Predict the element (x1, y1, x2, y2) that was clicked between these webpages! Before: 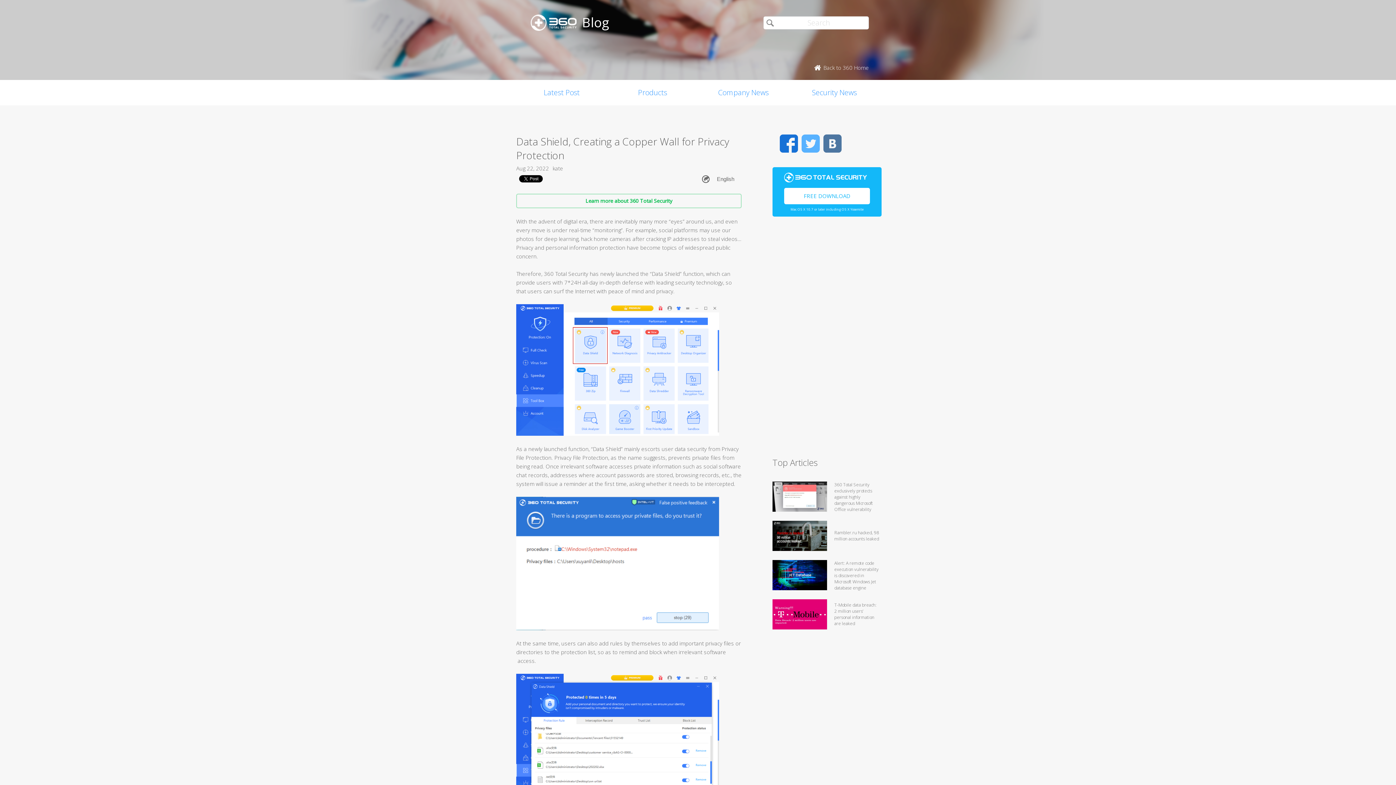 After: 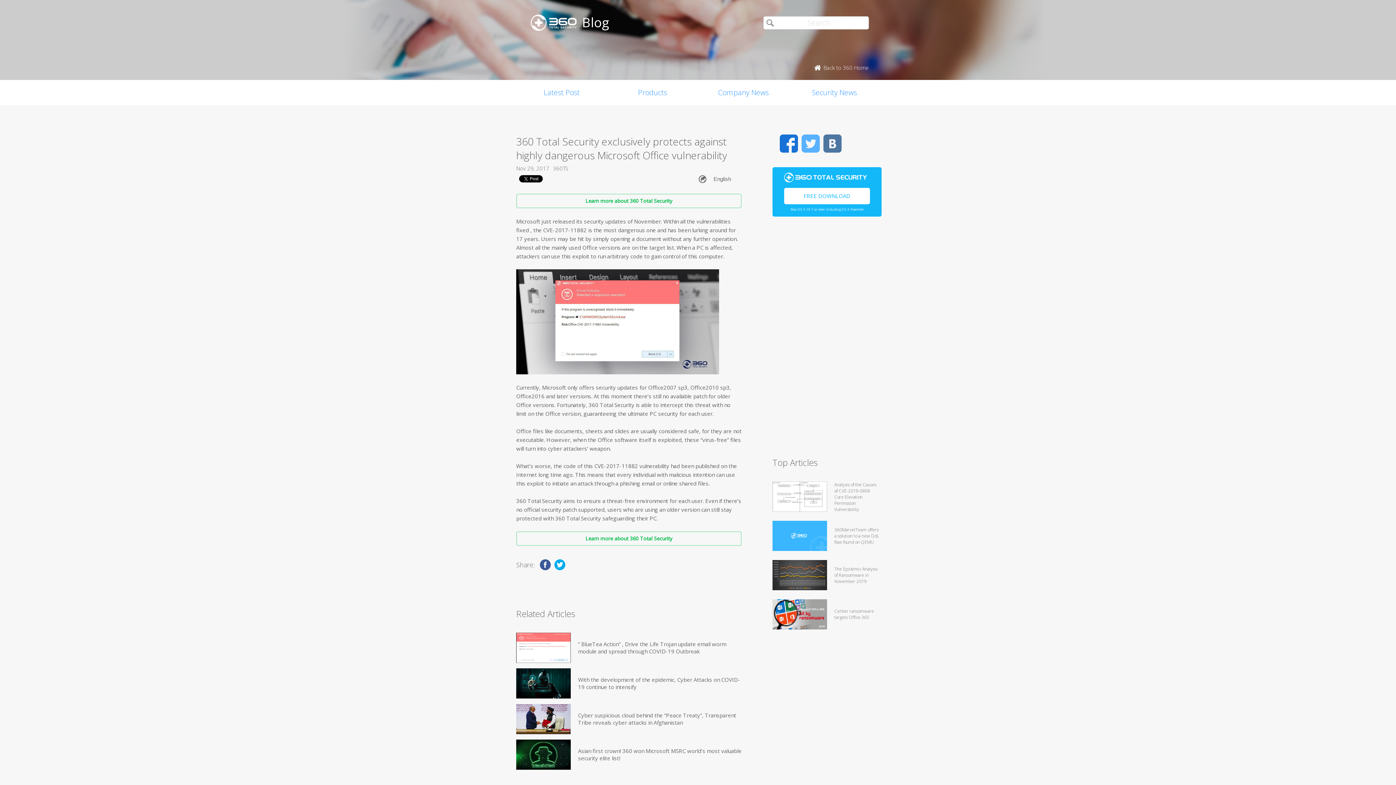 Action: label: 360 Total Security exclusively protects against highly dangerous Microsoft Office vulnerability bbox: (834, 481, 880, 512)